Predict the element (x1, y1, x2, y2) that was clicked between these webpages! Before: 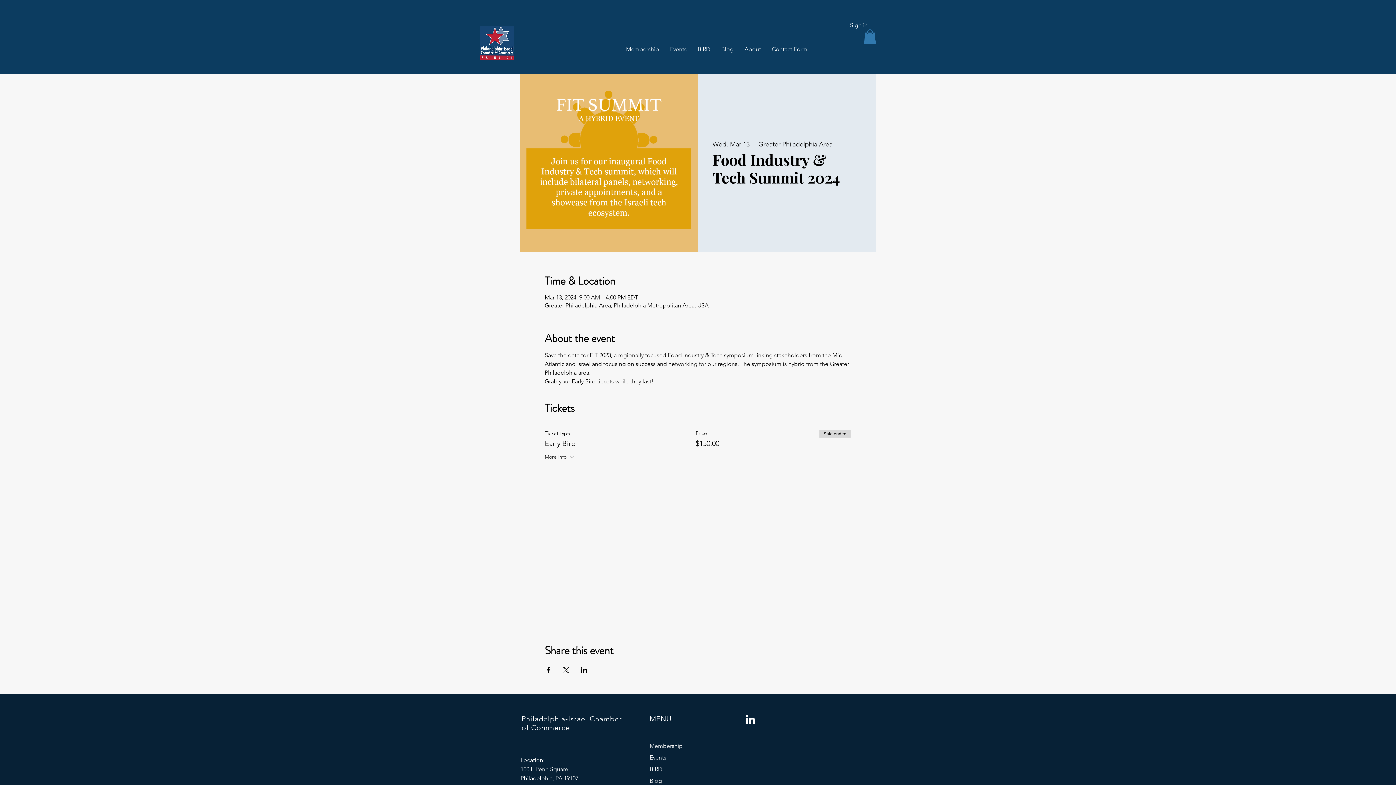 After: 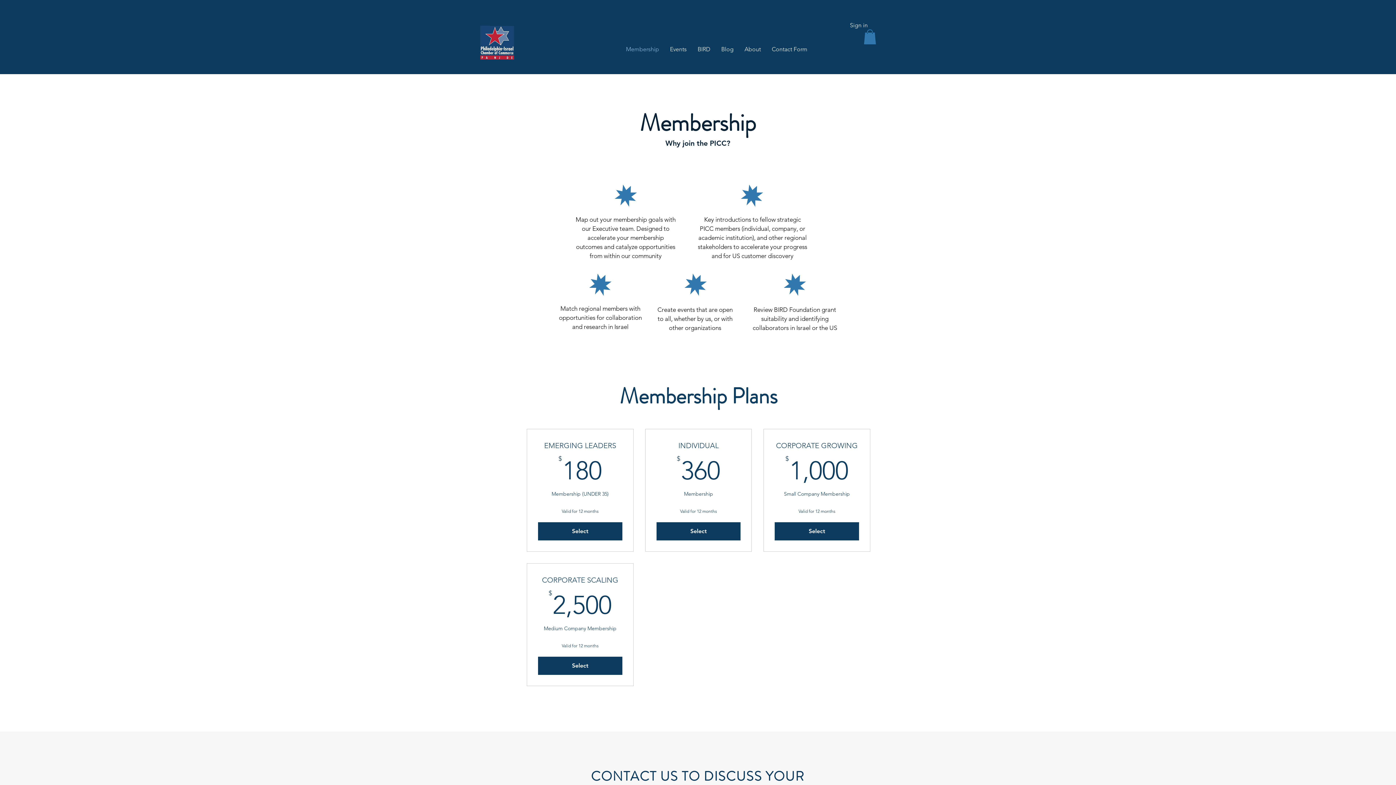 Action: label: Membership bbox: (649, 740, 733, 752)